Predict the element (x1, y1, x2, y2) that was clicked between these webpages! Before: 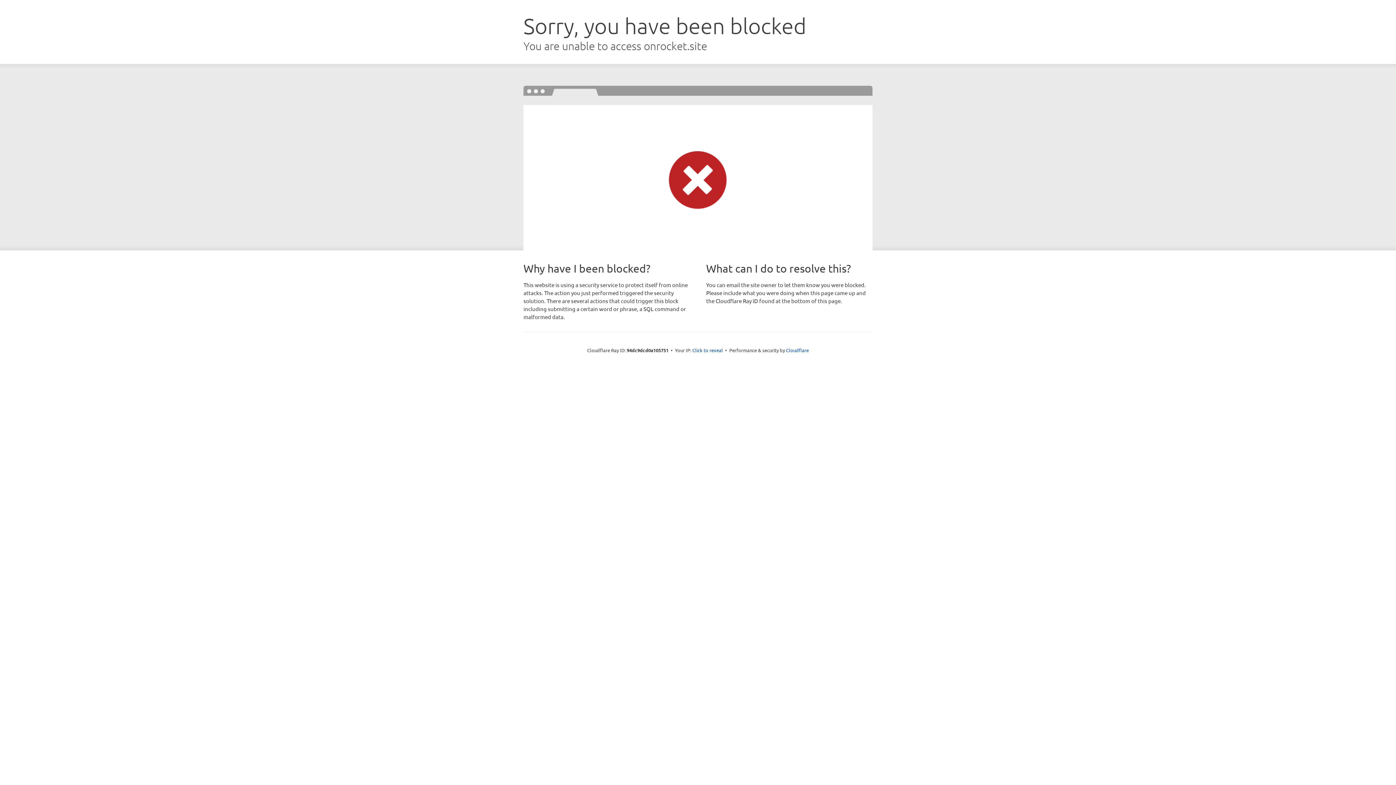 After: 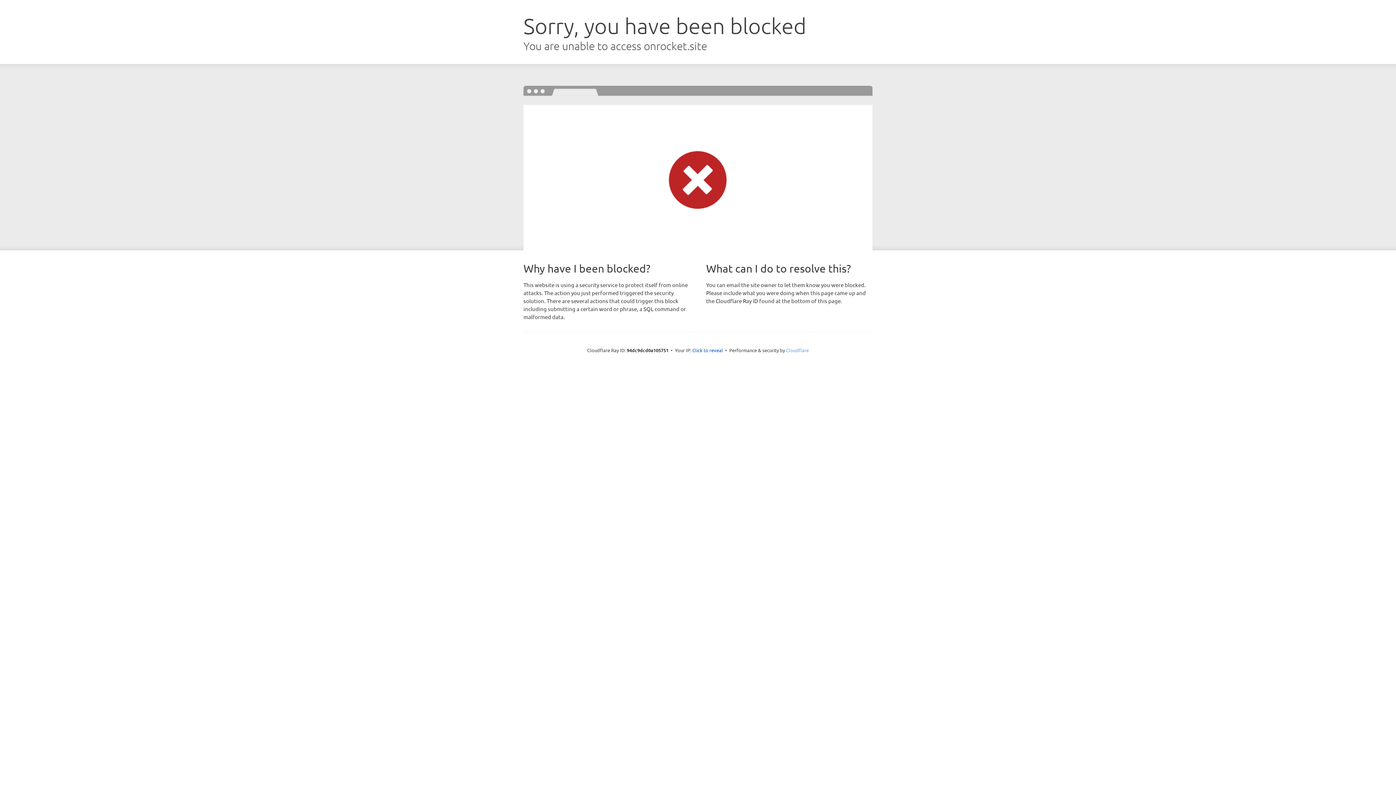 Action: label: Cloudflare bbox: (786, 347, 809, 353)